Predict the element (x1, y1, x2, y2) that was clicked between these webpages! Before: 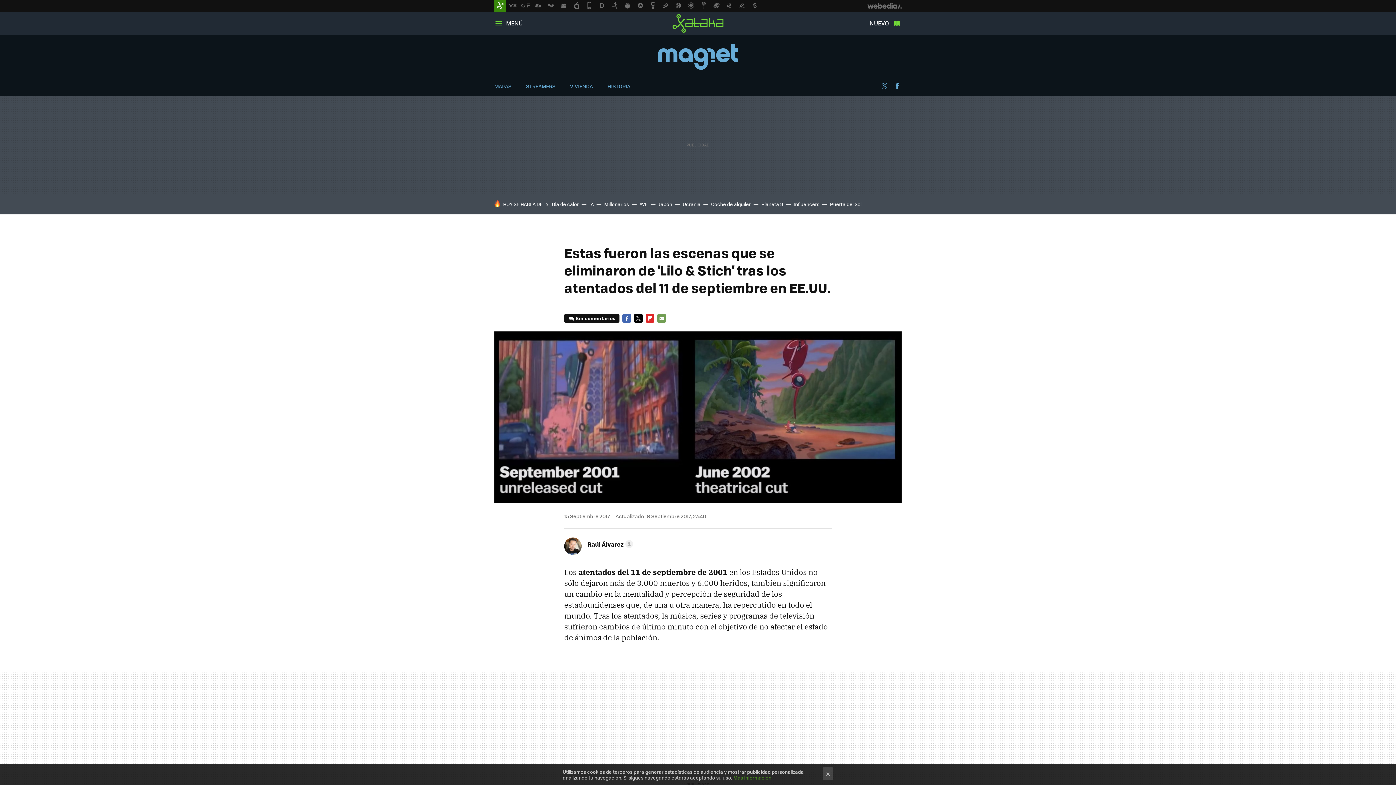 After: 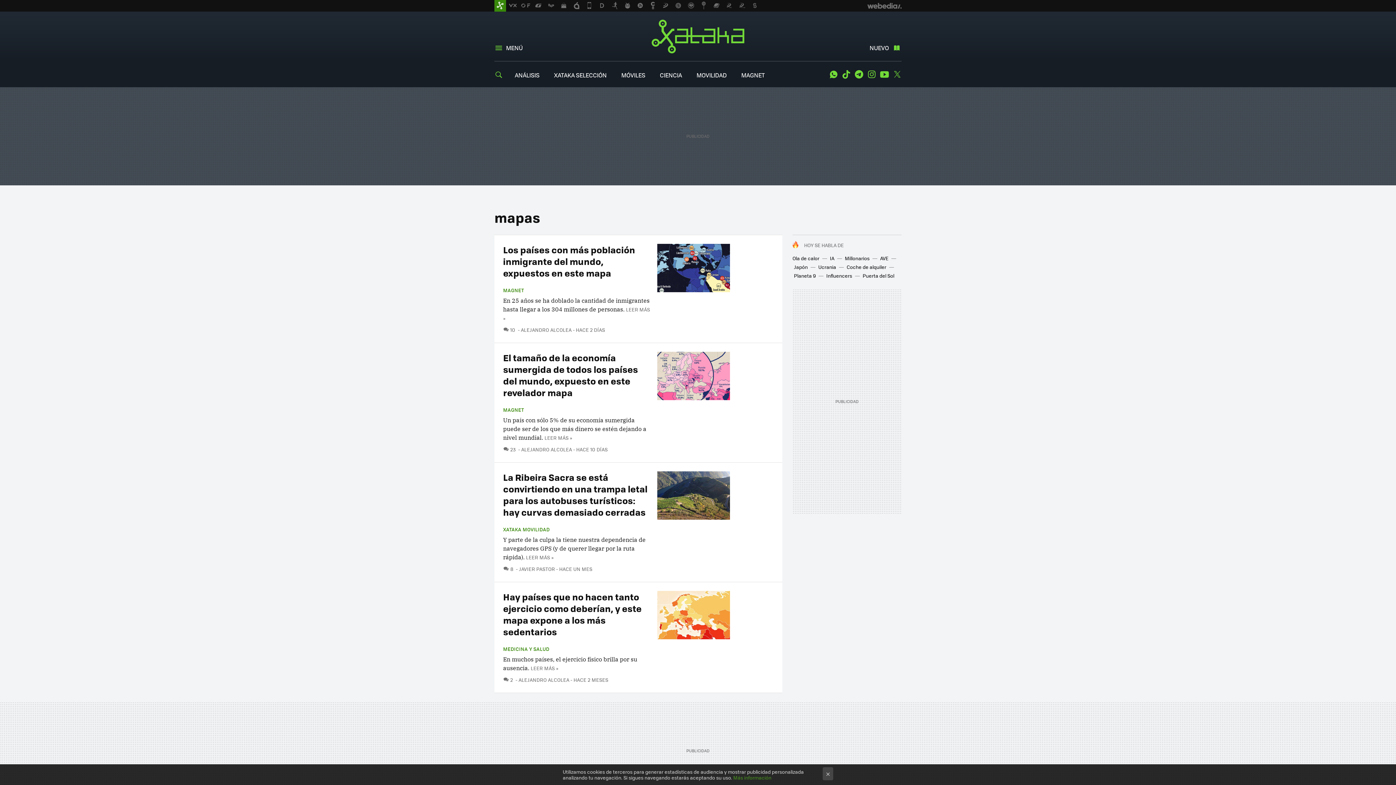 Action: label: MAPAS bbox: (494, 82, 511, 89)